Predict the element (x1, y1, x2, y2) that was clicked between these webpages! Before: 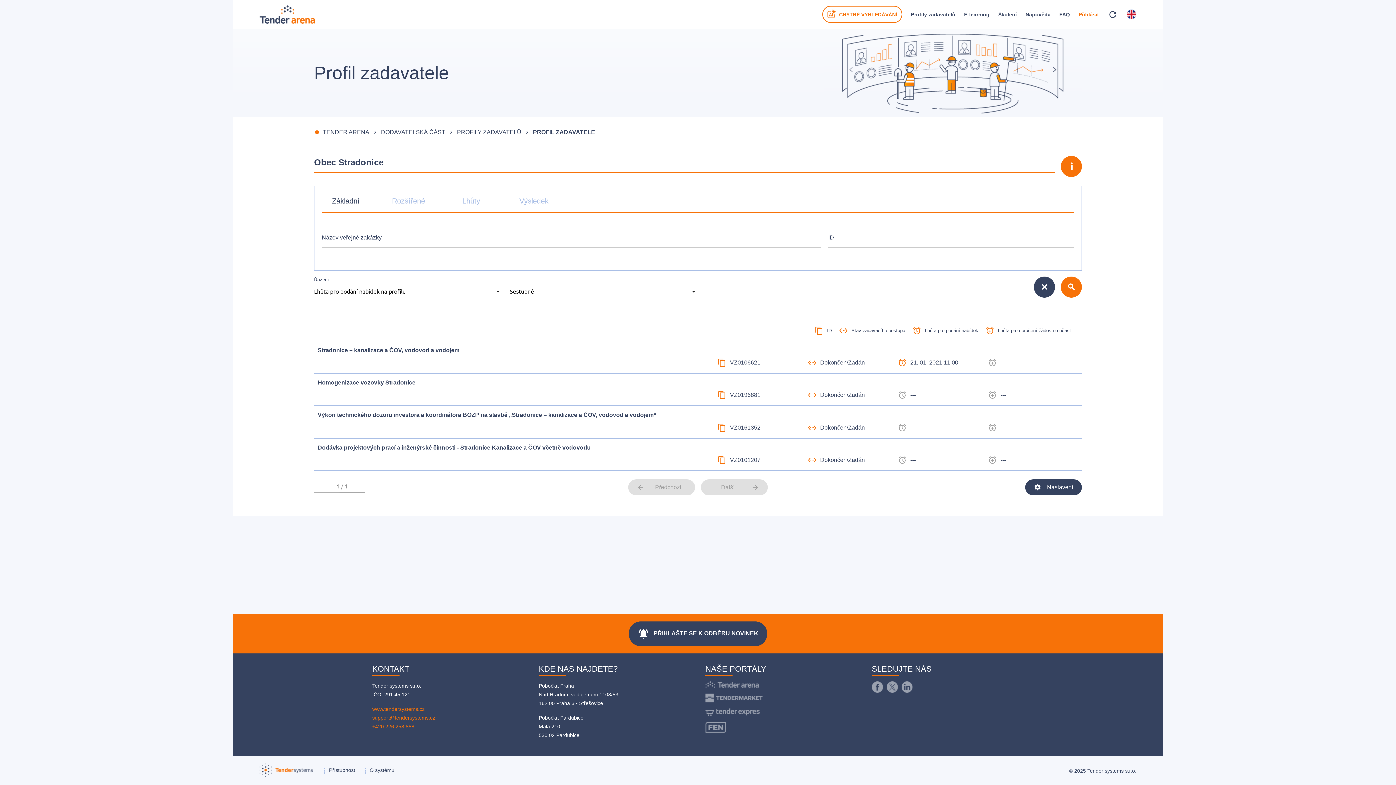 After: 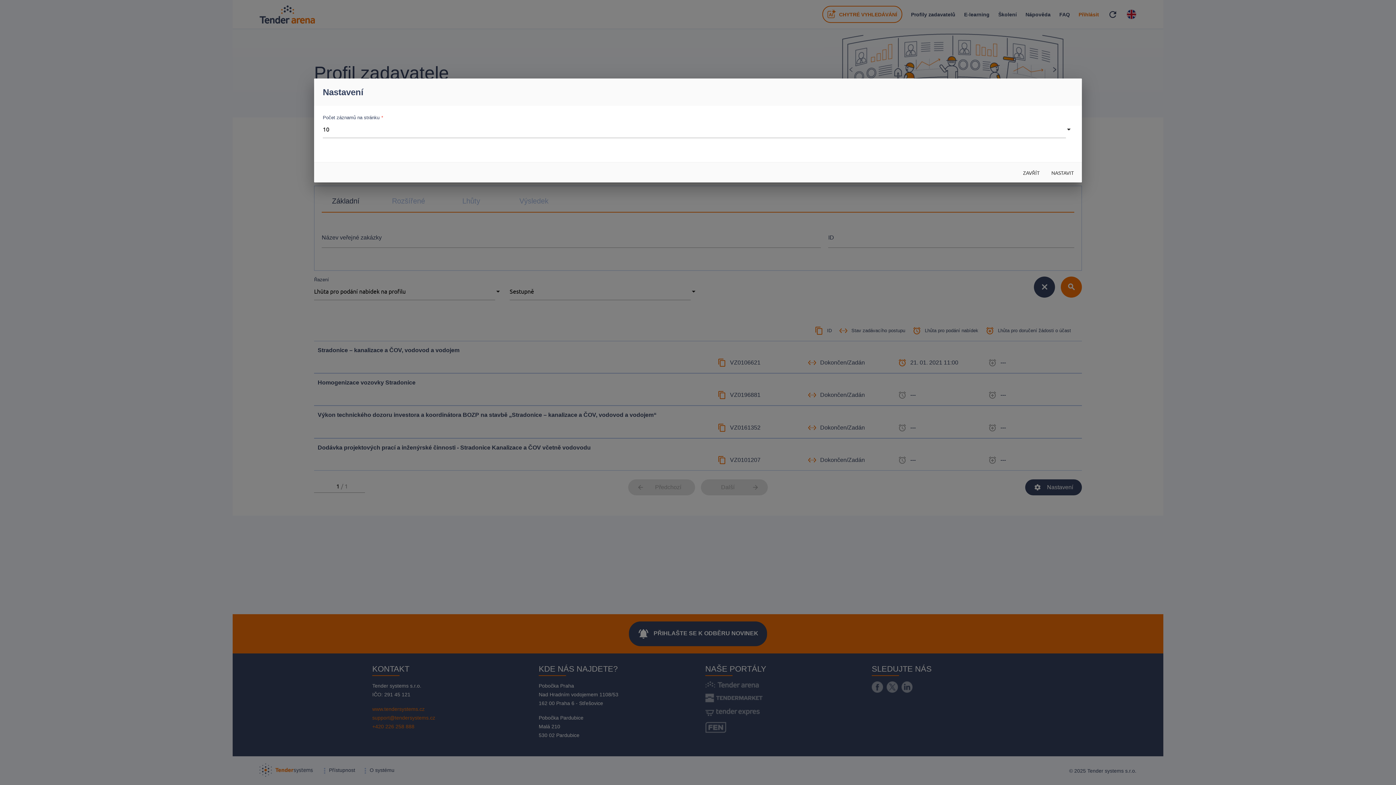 Action: bbox: (1025, 479, 1082, 495) label: settings

Nastavení